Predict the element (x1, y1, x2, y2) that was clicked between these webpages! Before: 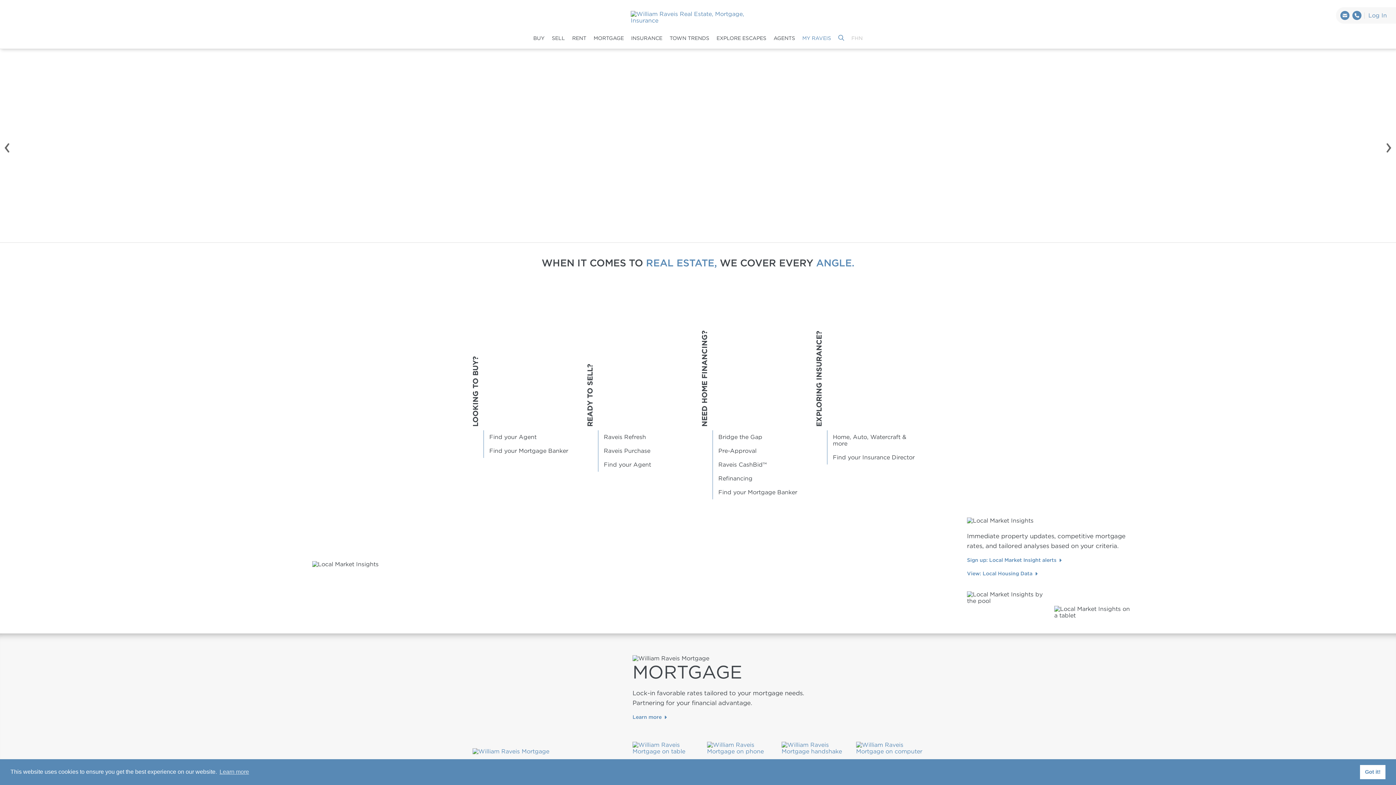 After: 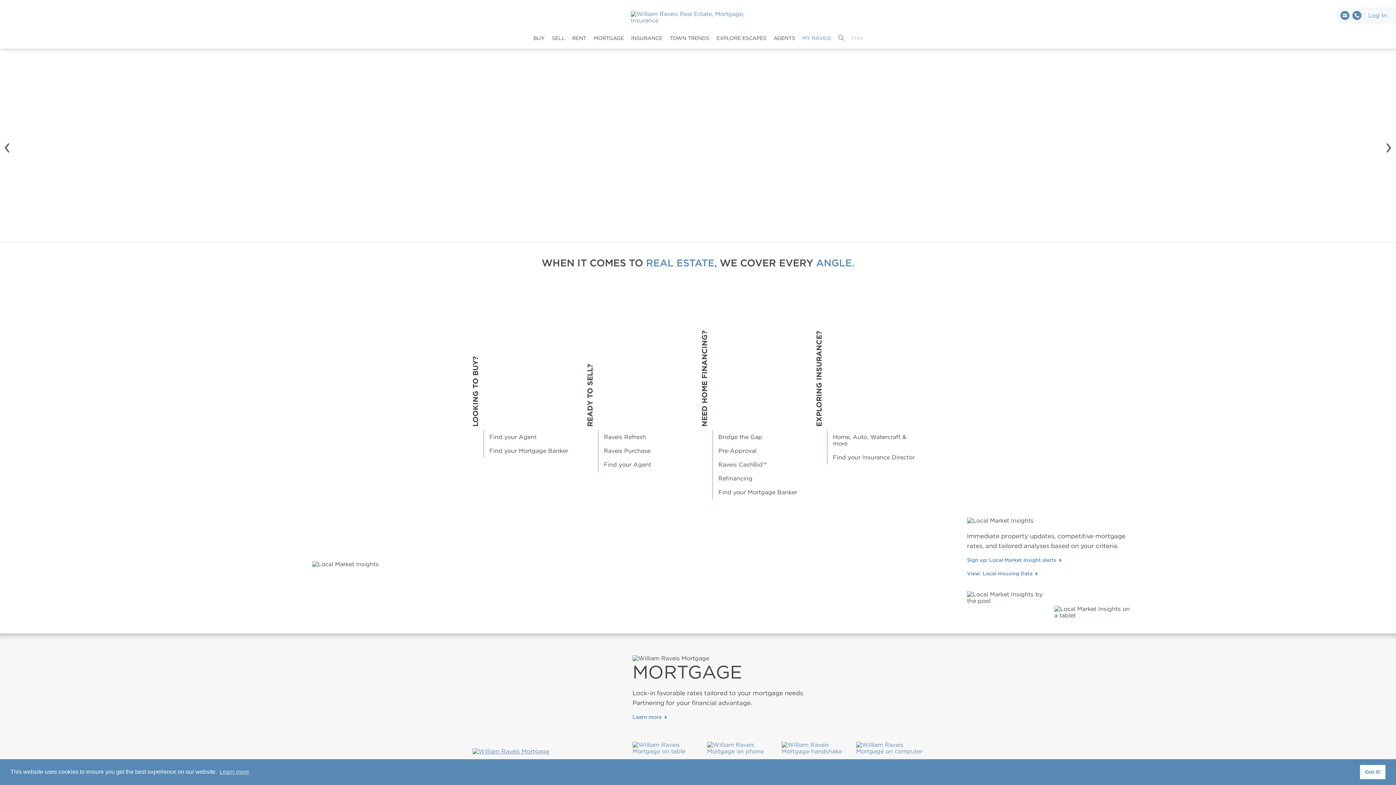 Action: bbox: (472, 748, 549, 755)